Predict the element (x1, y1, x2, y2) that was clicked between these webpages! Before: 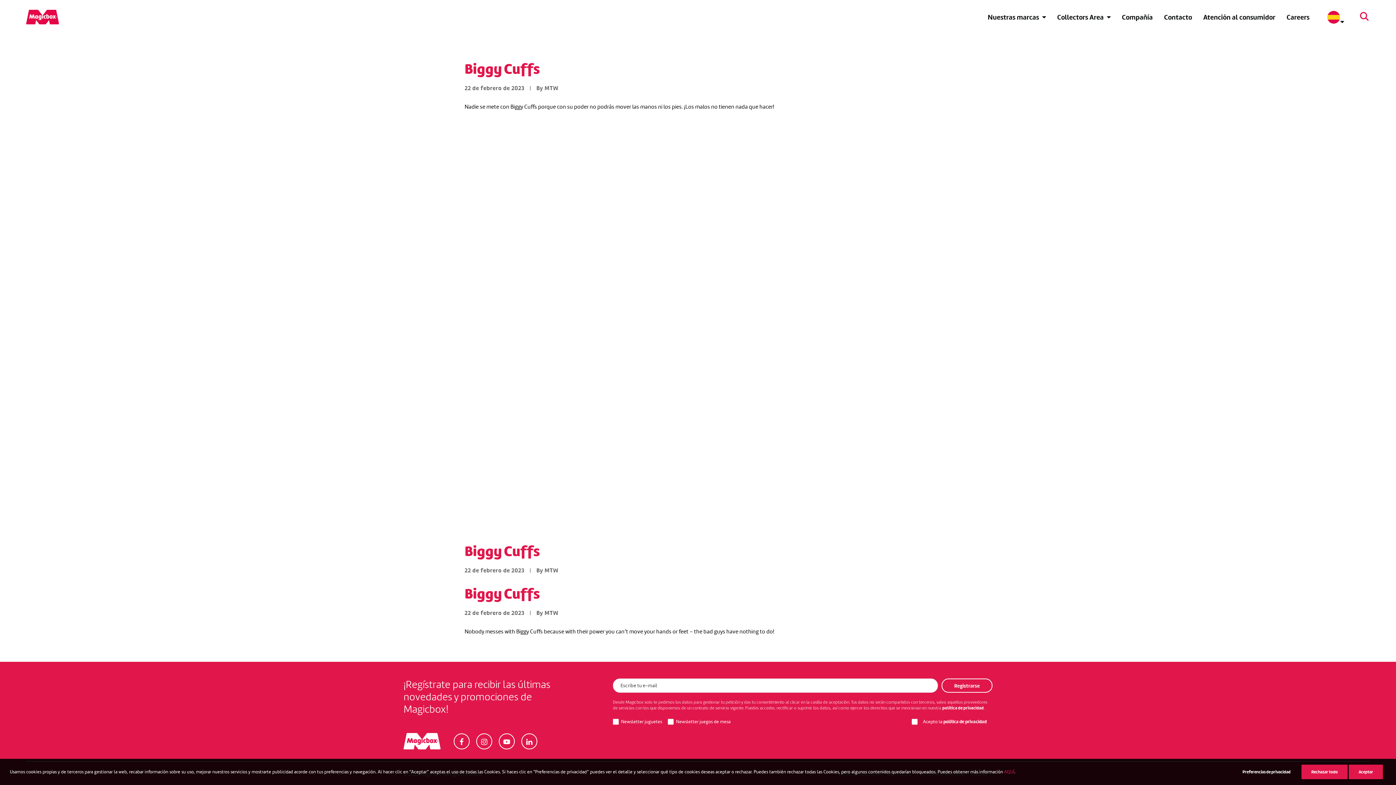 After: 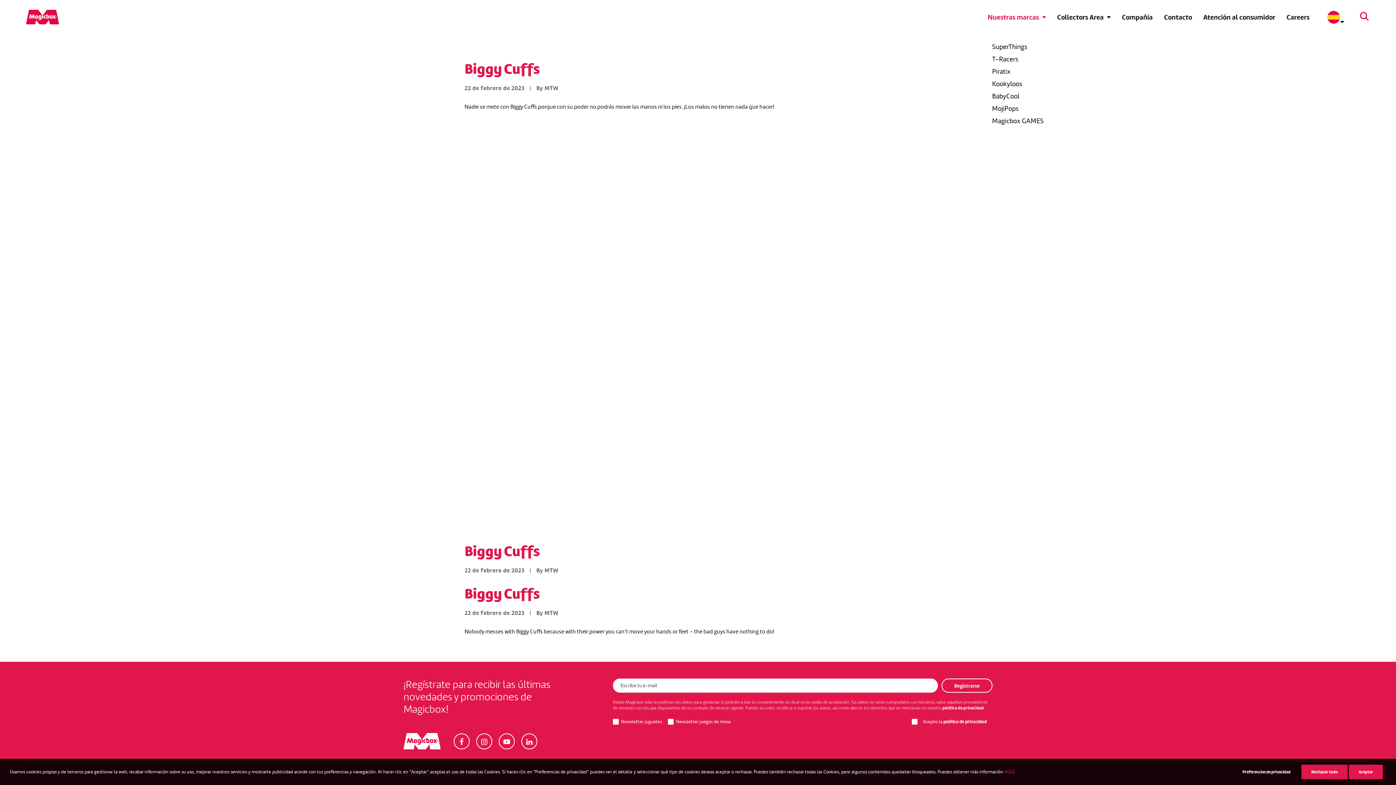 Action: label: Nuestras marcas bbox: (982, 0, 1051, 34)